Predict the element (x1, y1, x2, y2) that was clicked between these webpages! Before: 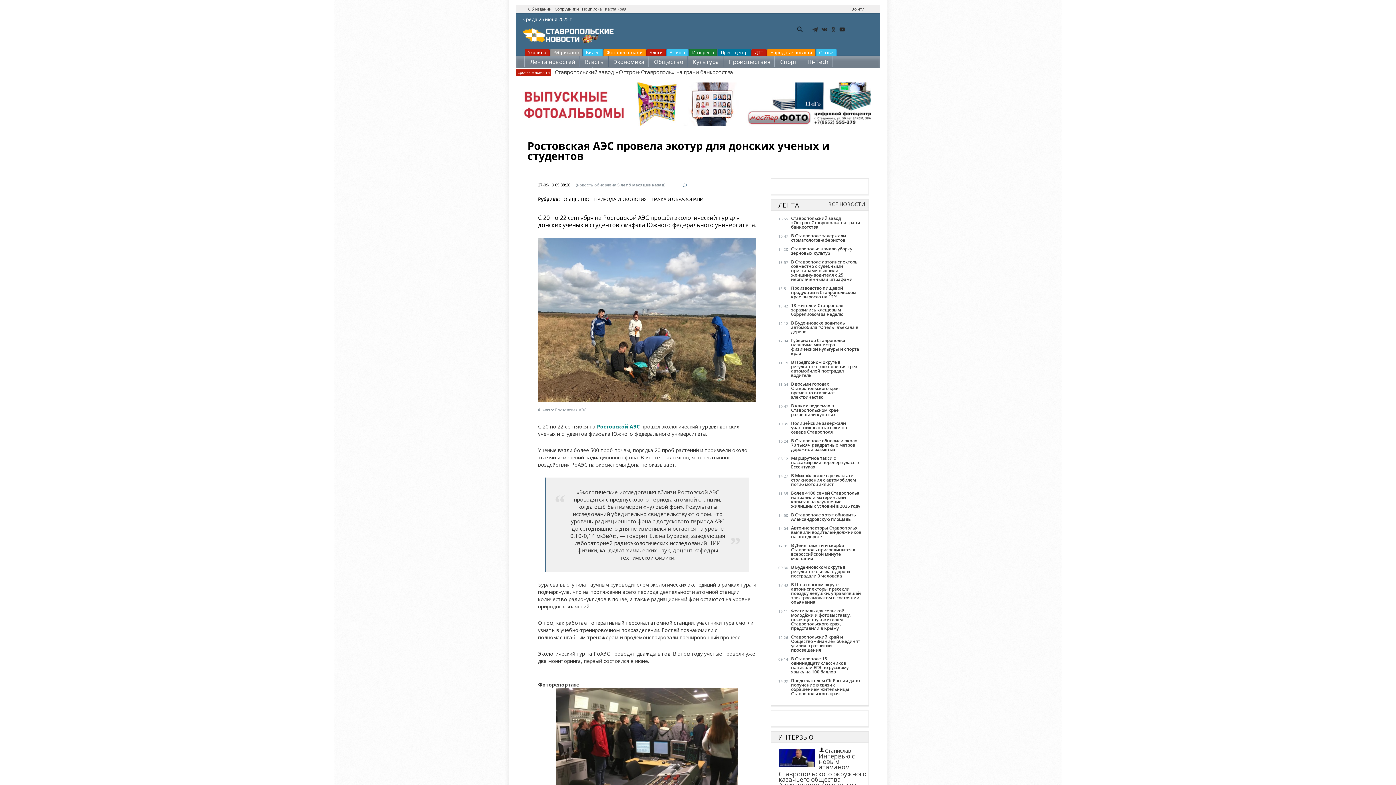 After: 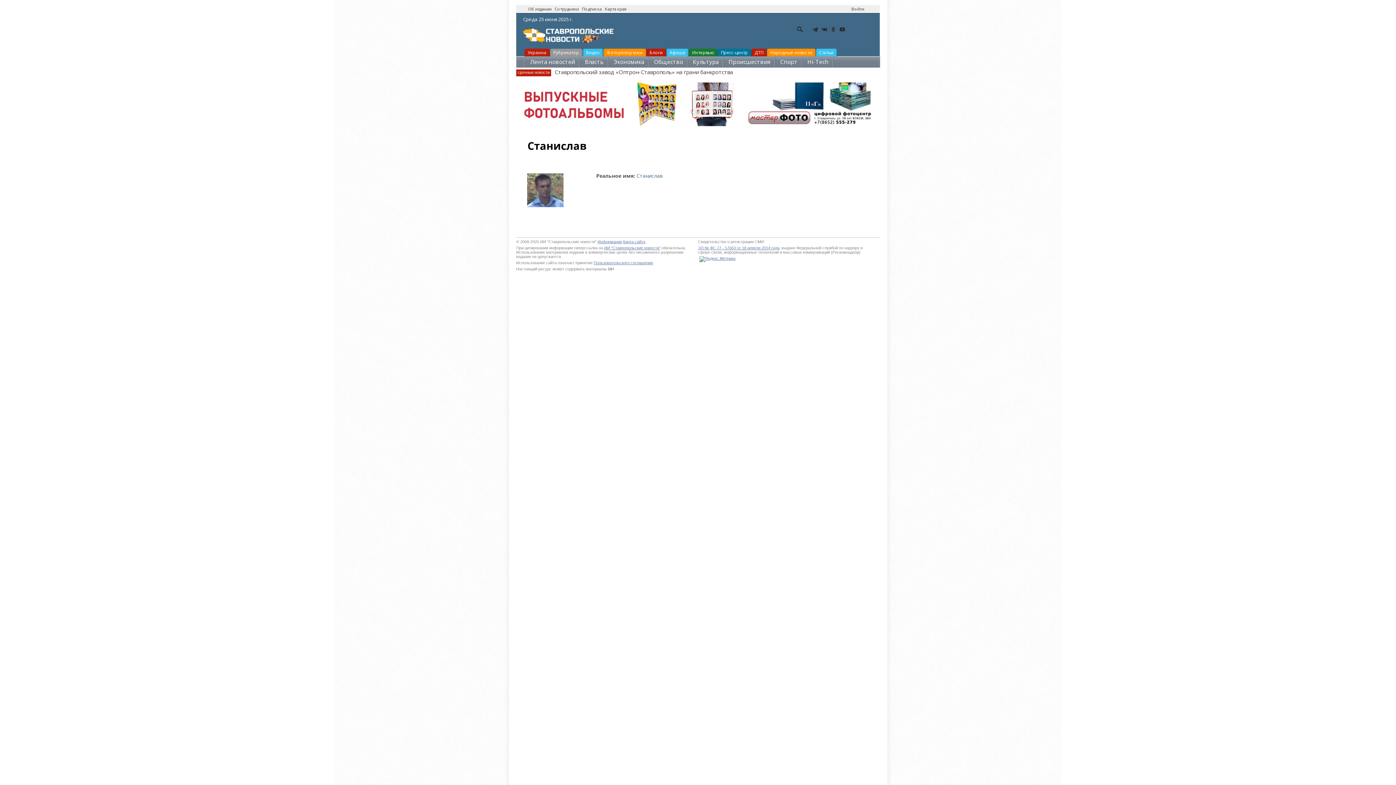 Action: bbox: (825, 747, 851, 754) label: Станислав